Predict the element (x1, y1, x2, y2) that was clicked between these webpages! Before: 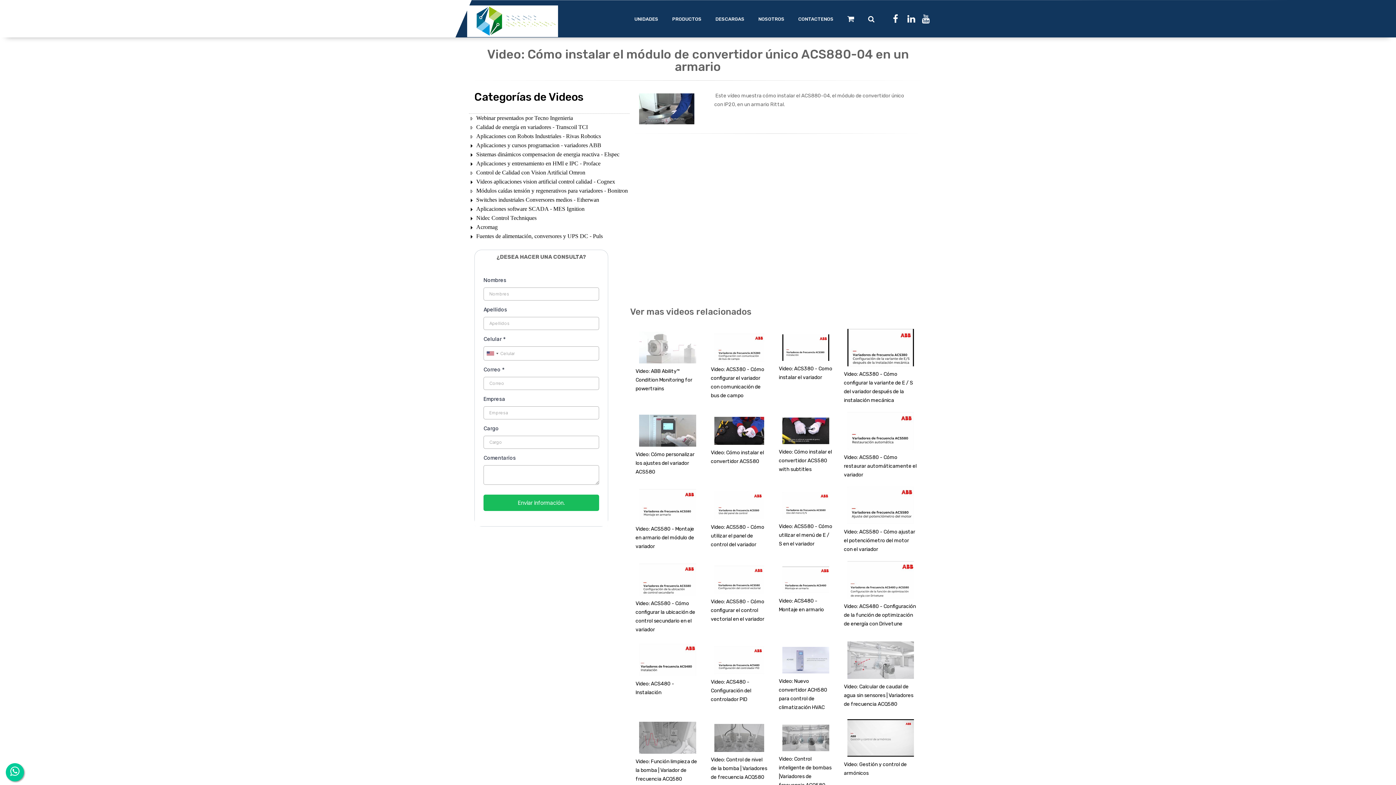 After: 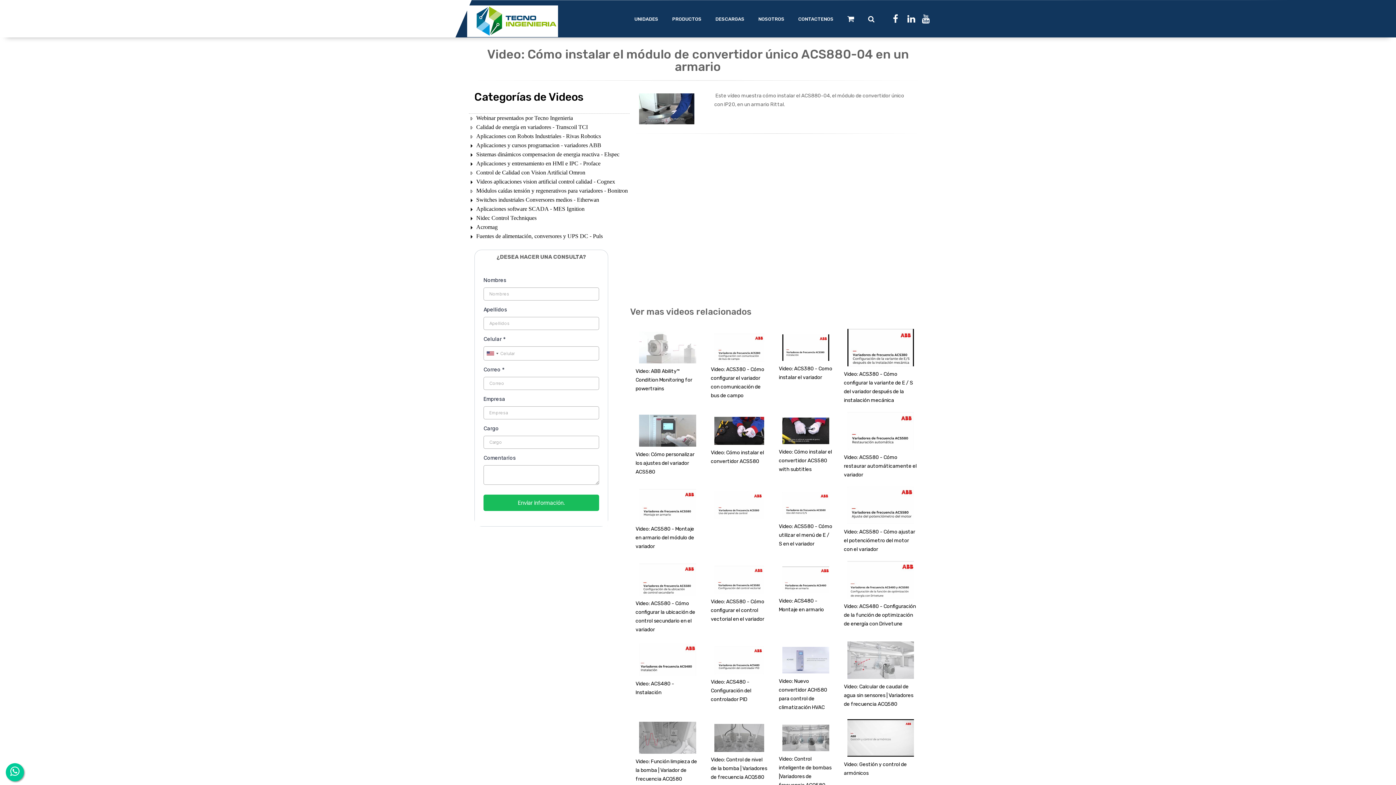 Action: label: Video: ACS580 - Cómo utilizar el panel de control del variador bbox: (711, 524, 764, 548)